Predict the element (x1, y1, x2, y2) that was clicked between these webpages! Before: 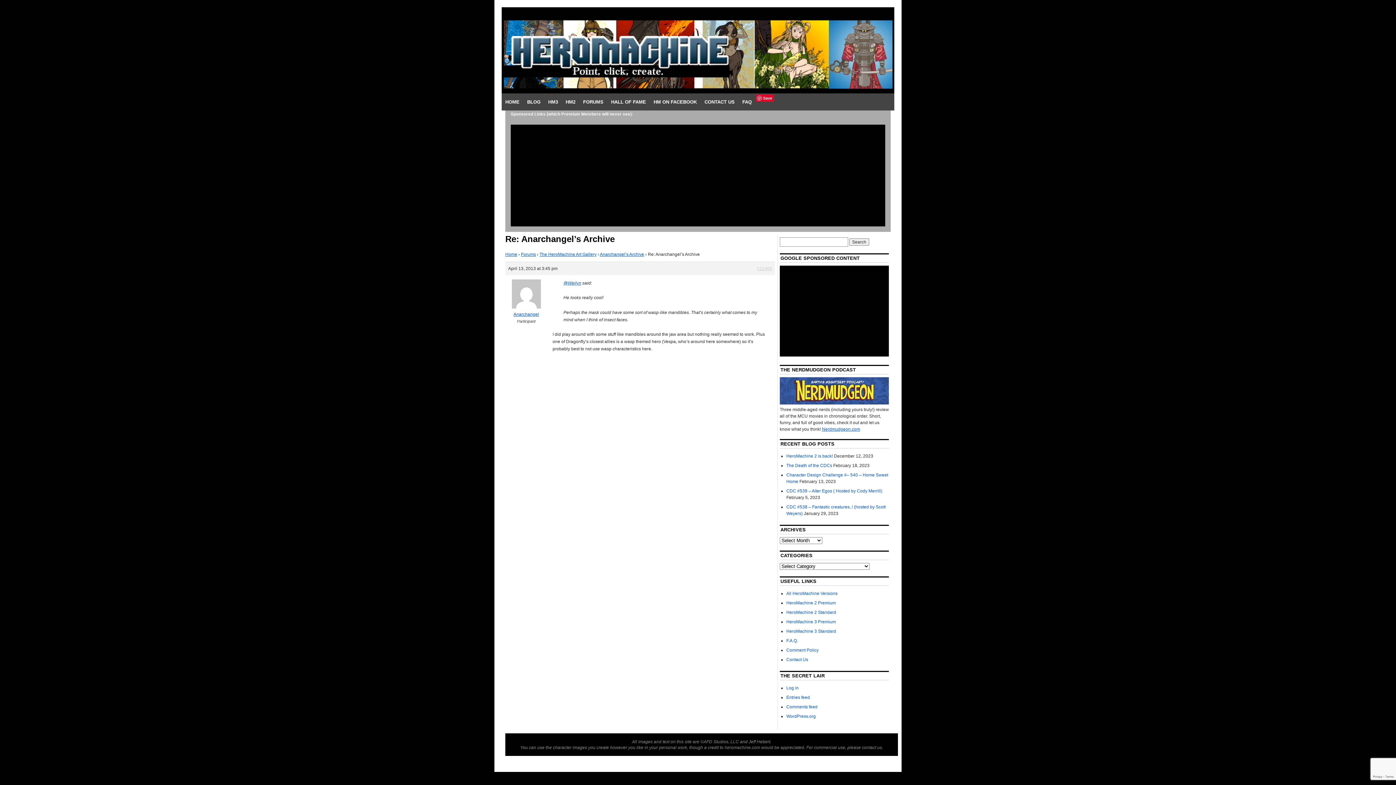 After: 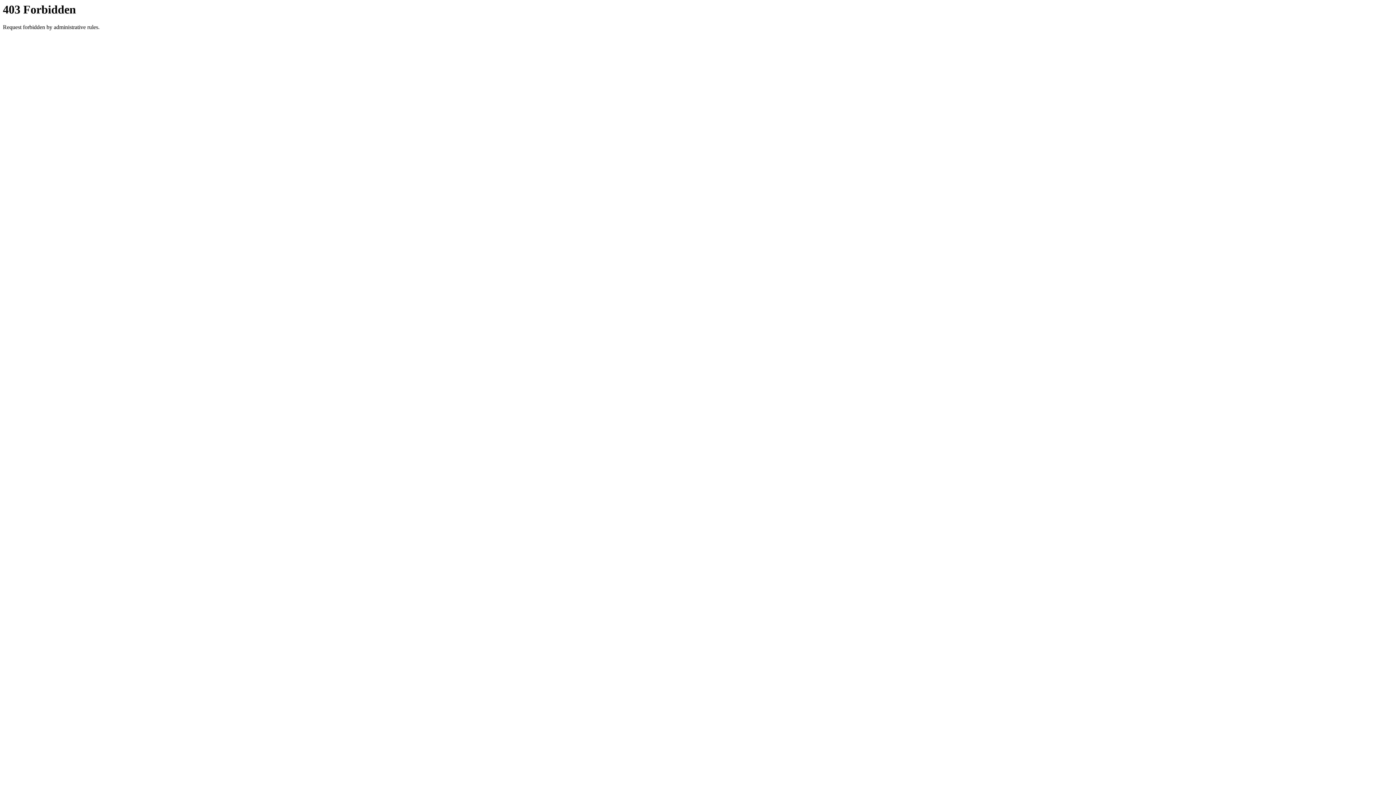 Action: bbox: (822, 426, 860, 431) label: Nerdmudgeon.com